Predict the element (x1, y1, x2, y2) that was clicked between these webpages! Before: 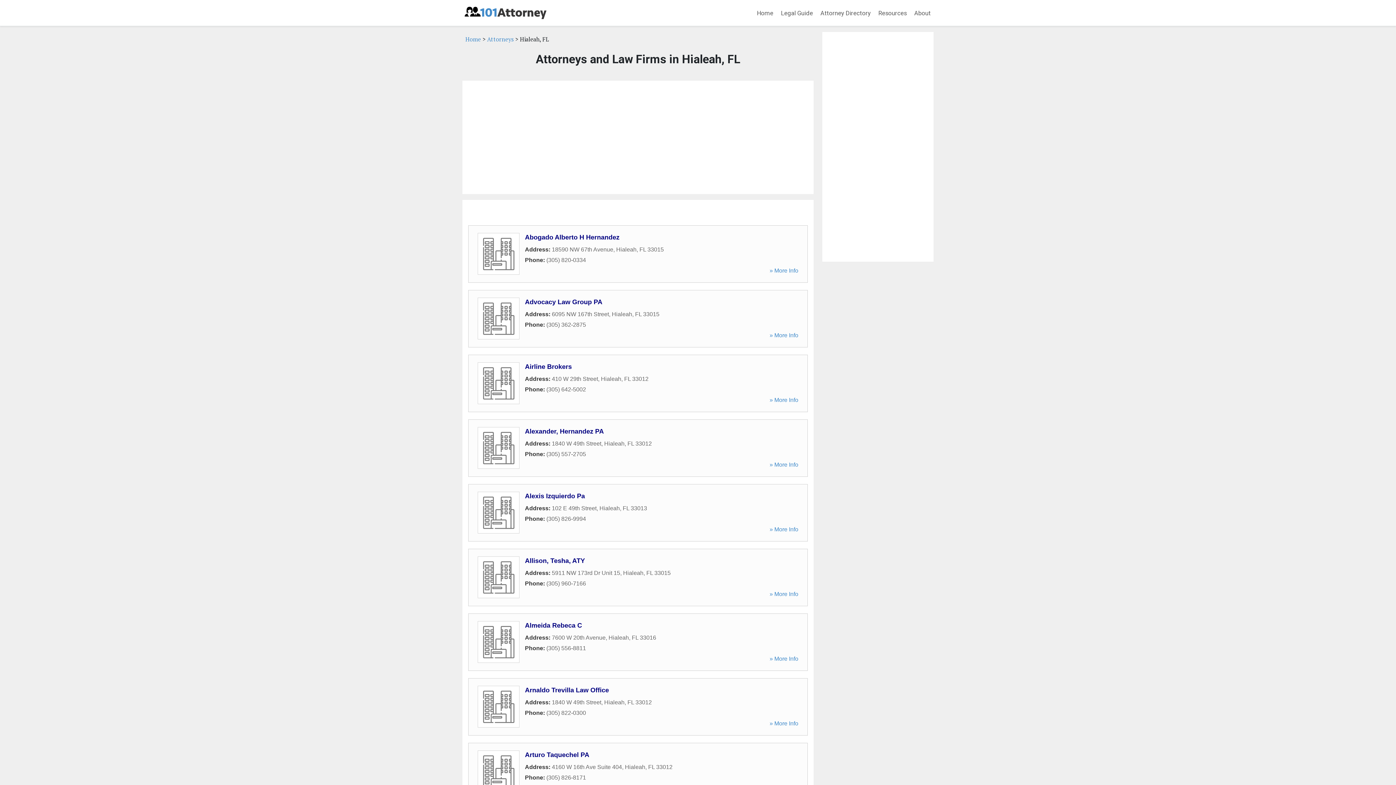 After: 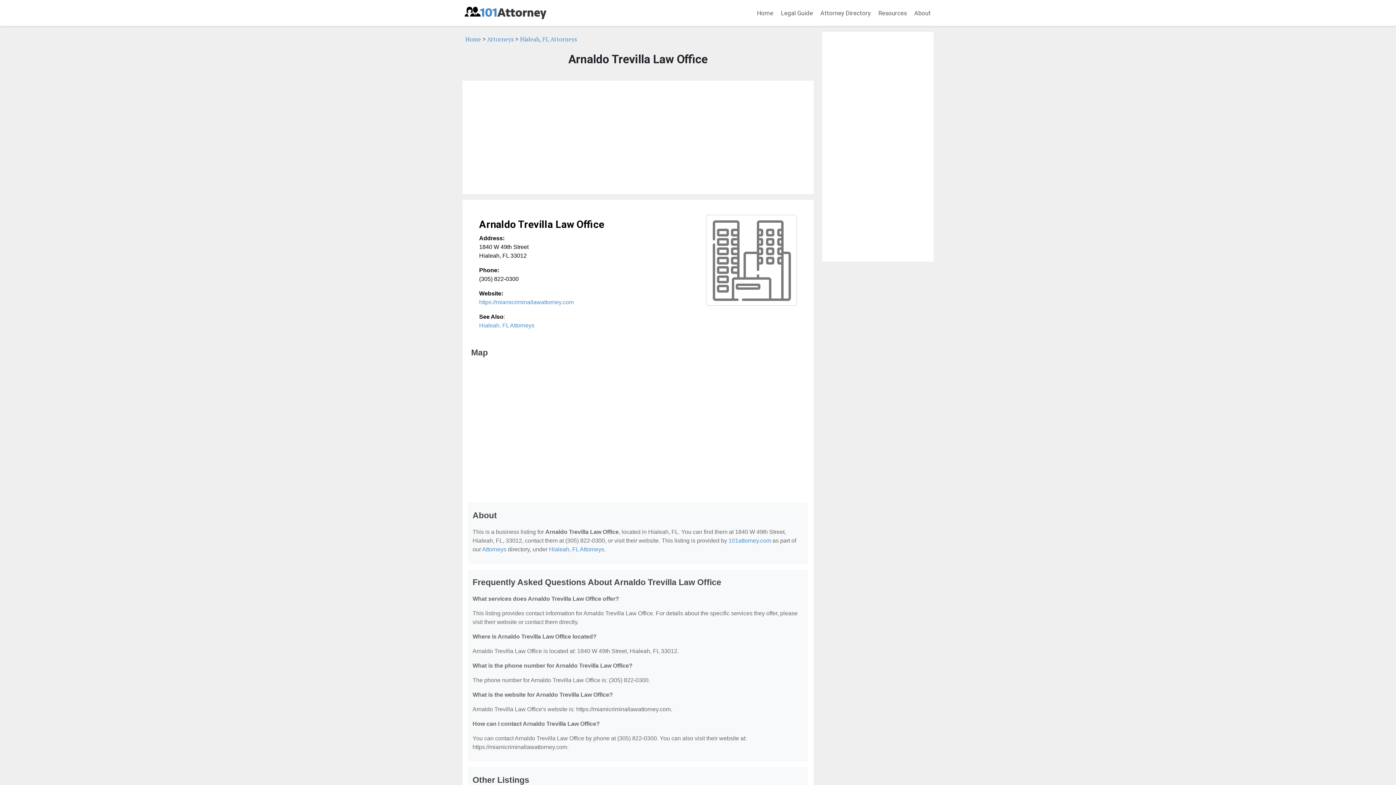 Action: bbox: (525, 686, 609, 694) label: Arnaldo Trevilla Law Office